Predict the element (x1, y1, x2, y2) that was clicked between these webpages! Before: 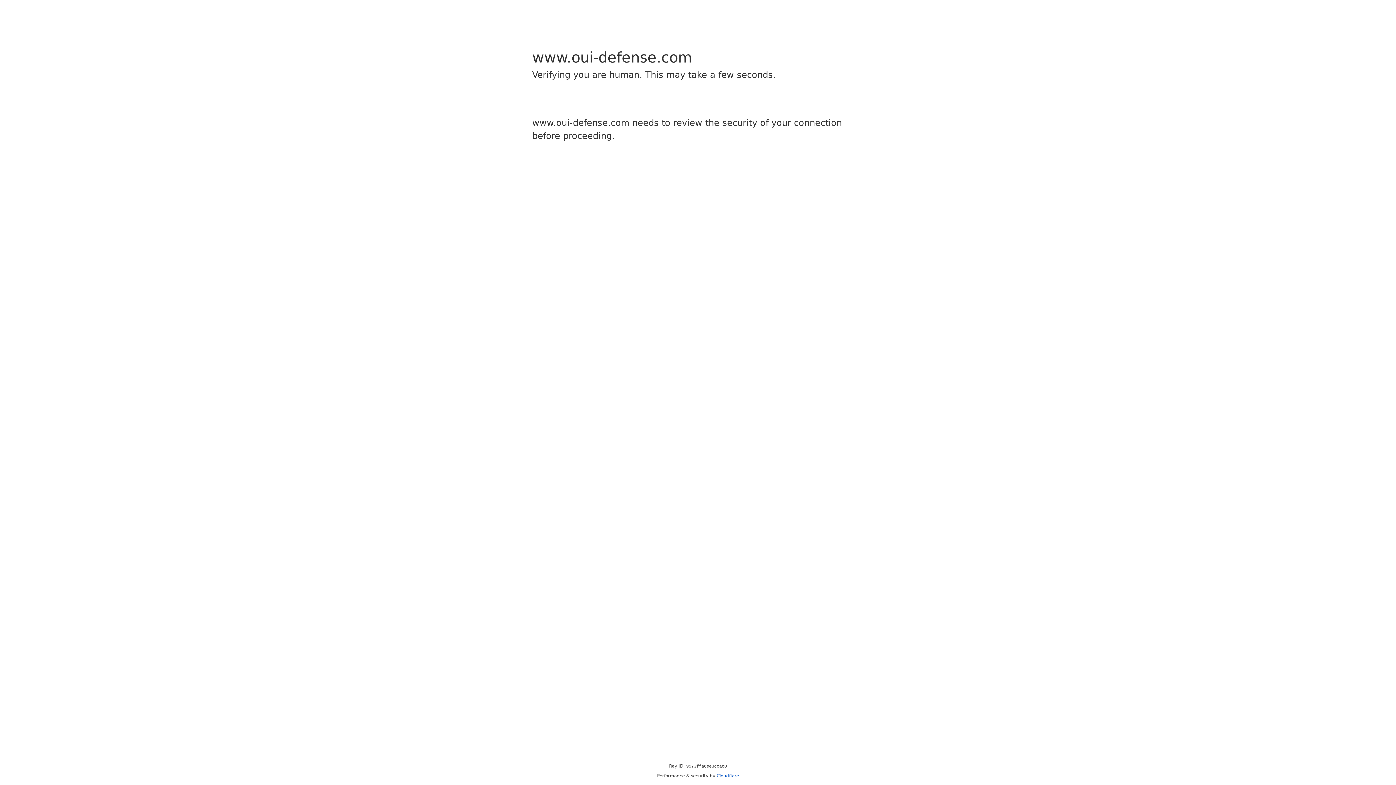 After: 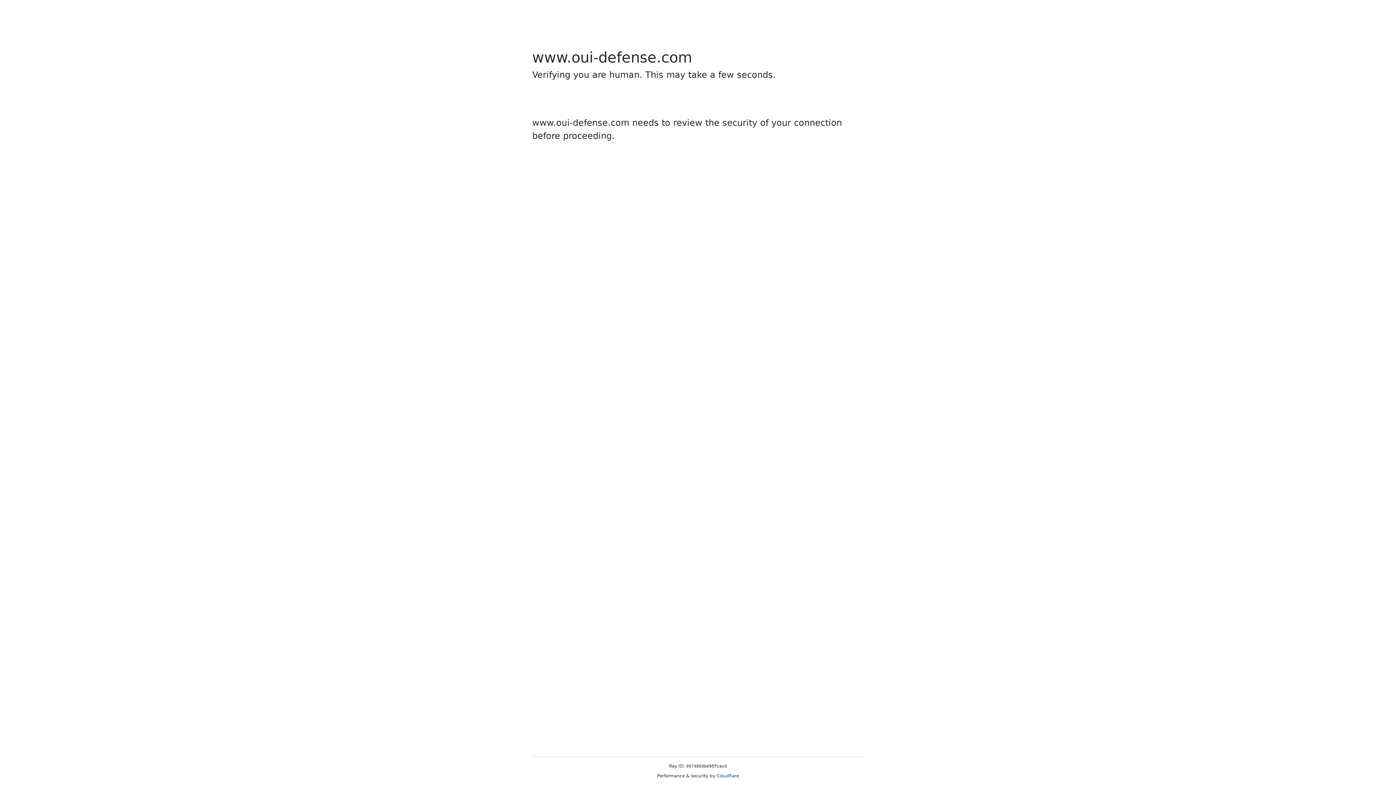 Action: label: Cloudflare bbox: (716, 773, 739, 778)